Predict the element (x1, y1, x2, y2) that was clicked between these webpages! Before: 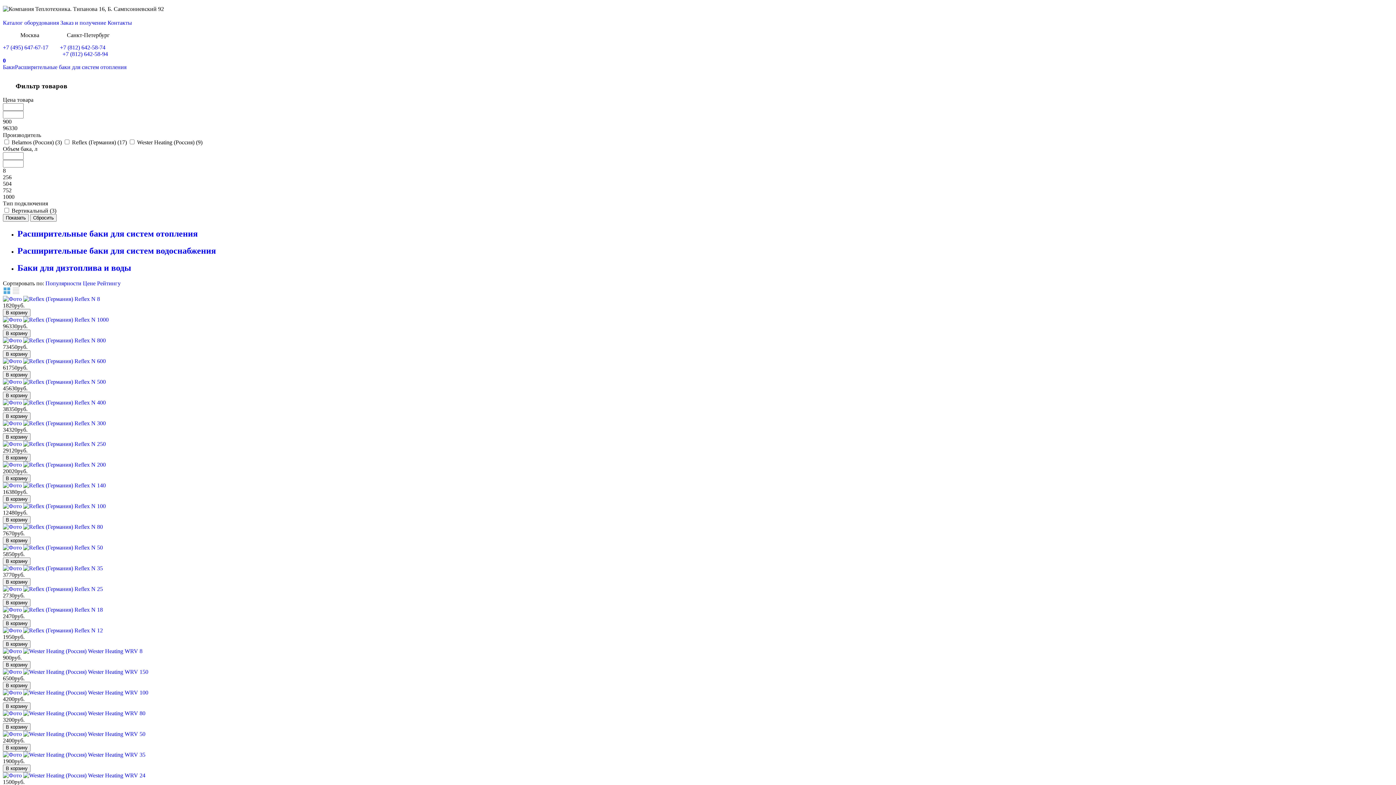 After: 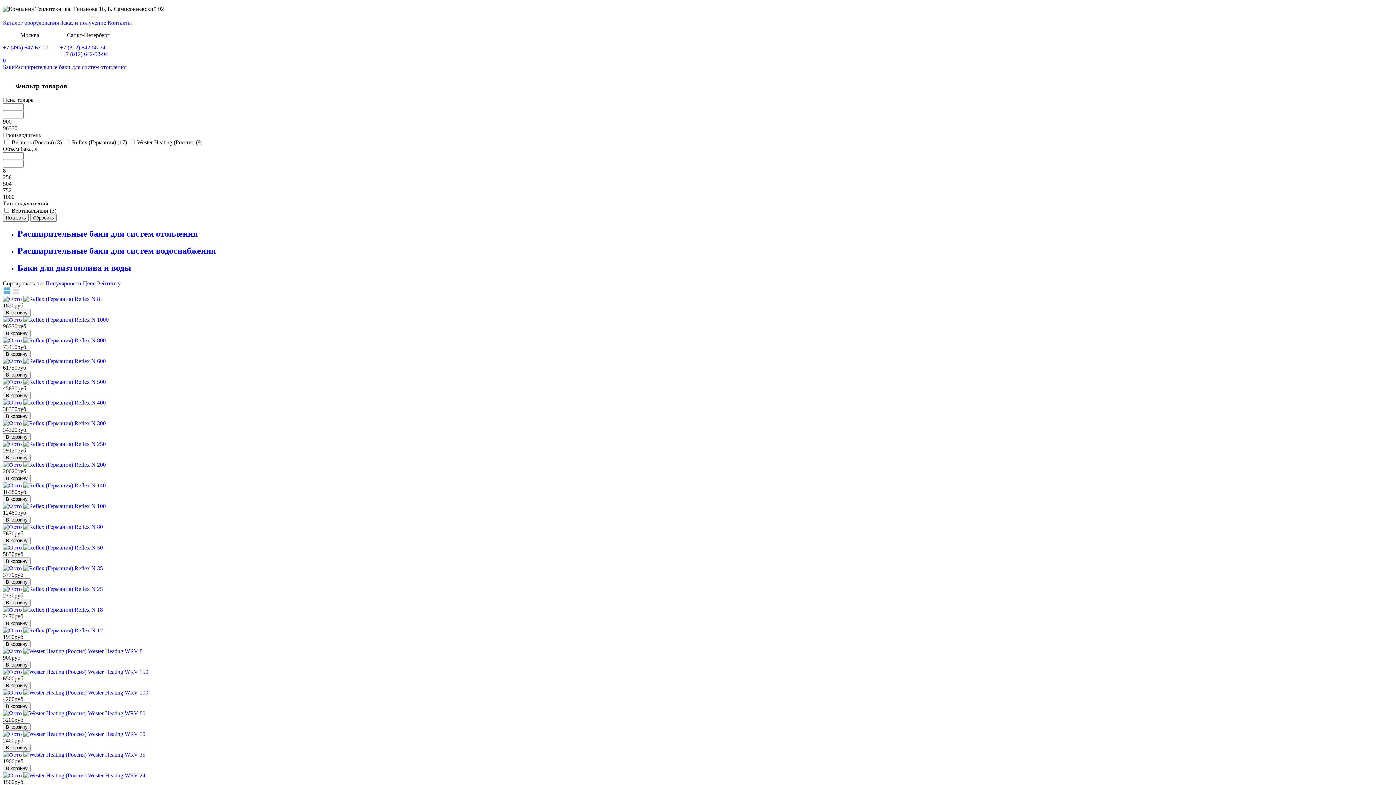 Action: bbox: (2, 606, 74, 613) label:   